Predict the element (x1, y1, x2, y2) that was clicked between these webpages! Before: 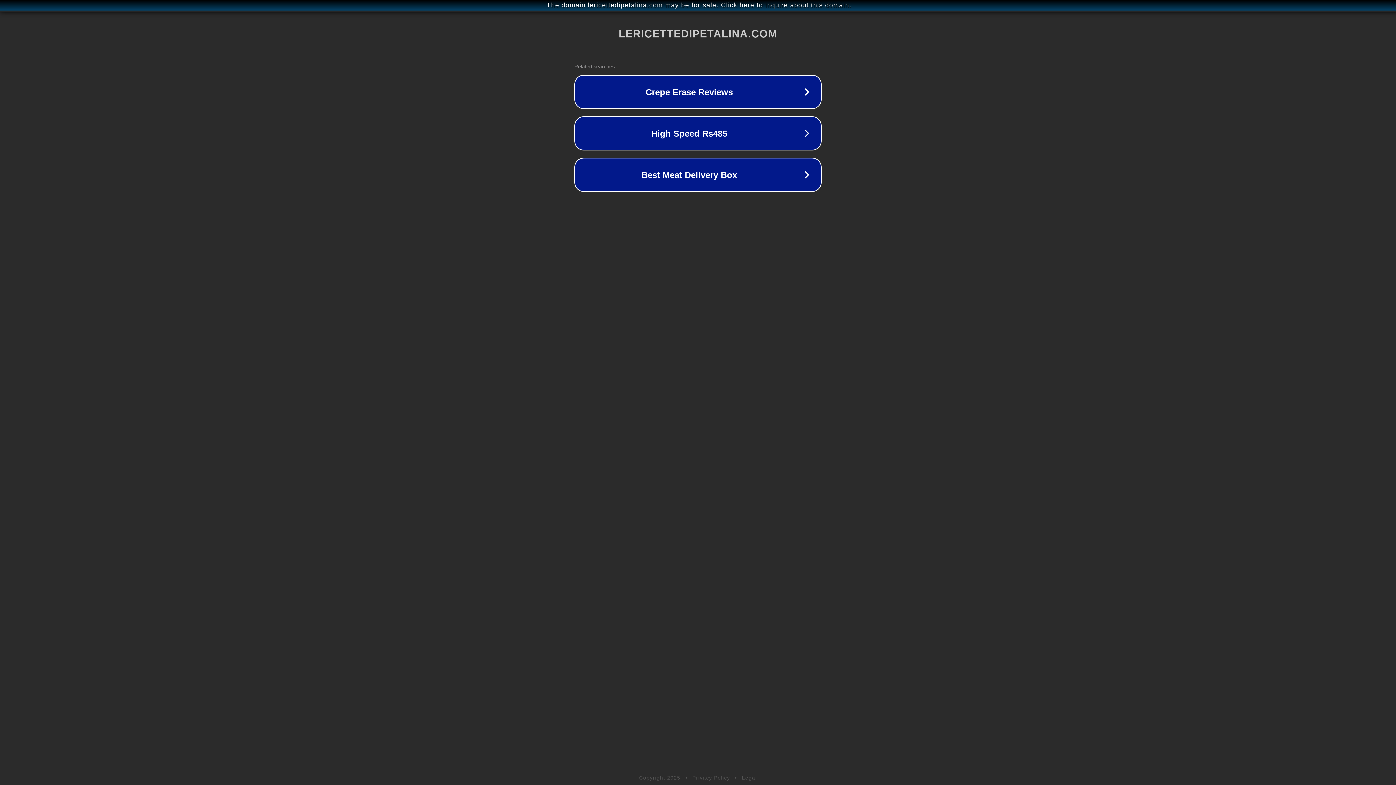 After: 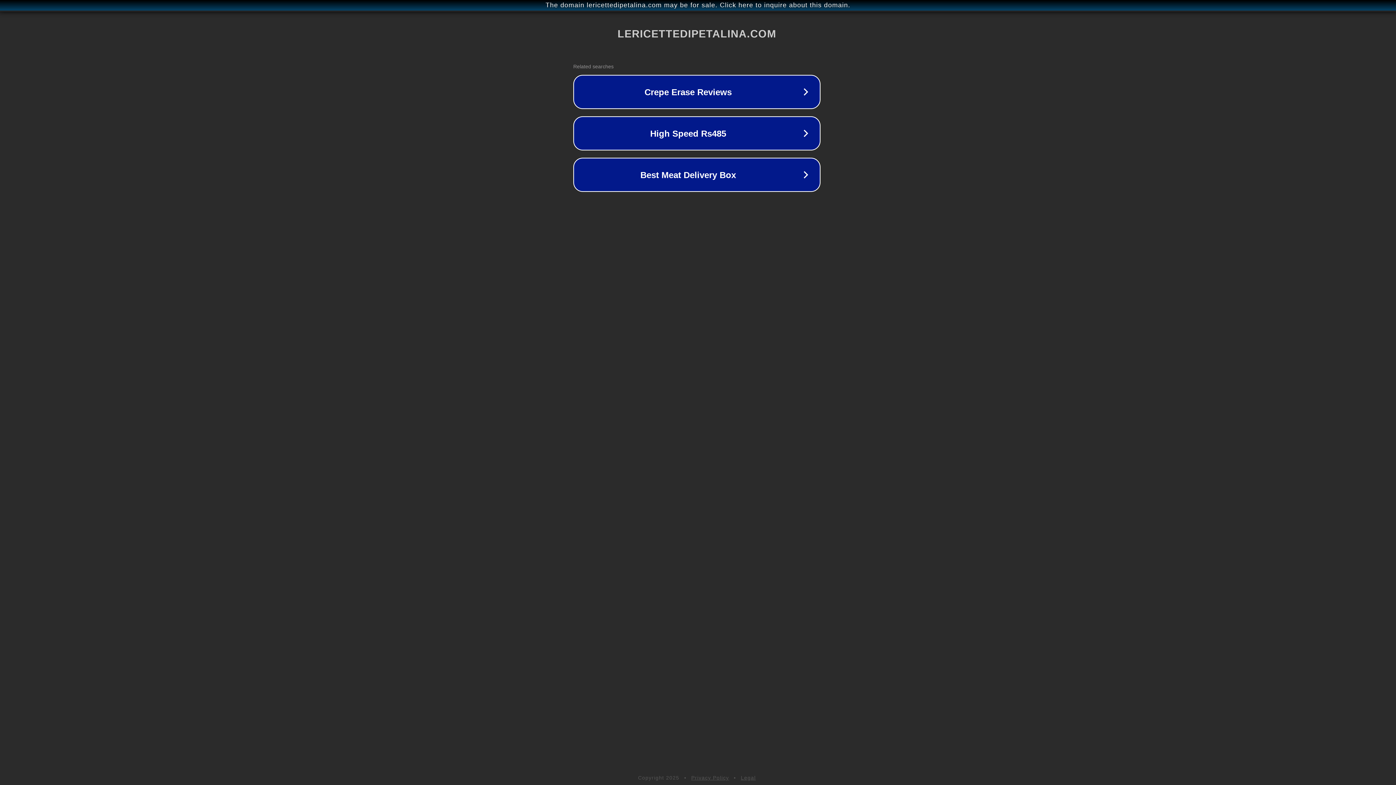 Action: bbox: (1, 1, 1397, 9) label: The domain lericettedipetalina.com may be for sale. Click here to inquire about this domain.